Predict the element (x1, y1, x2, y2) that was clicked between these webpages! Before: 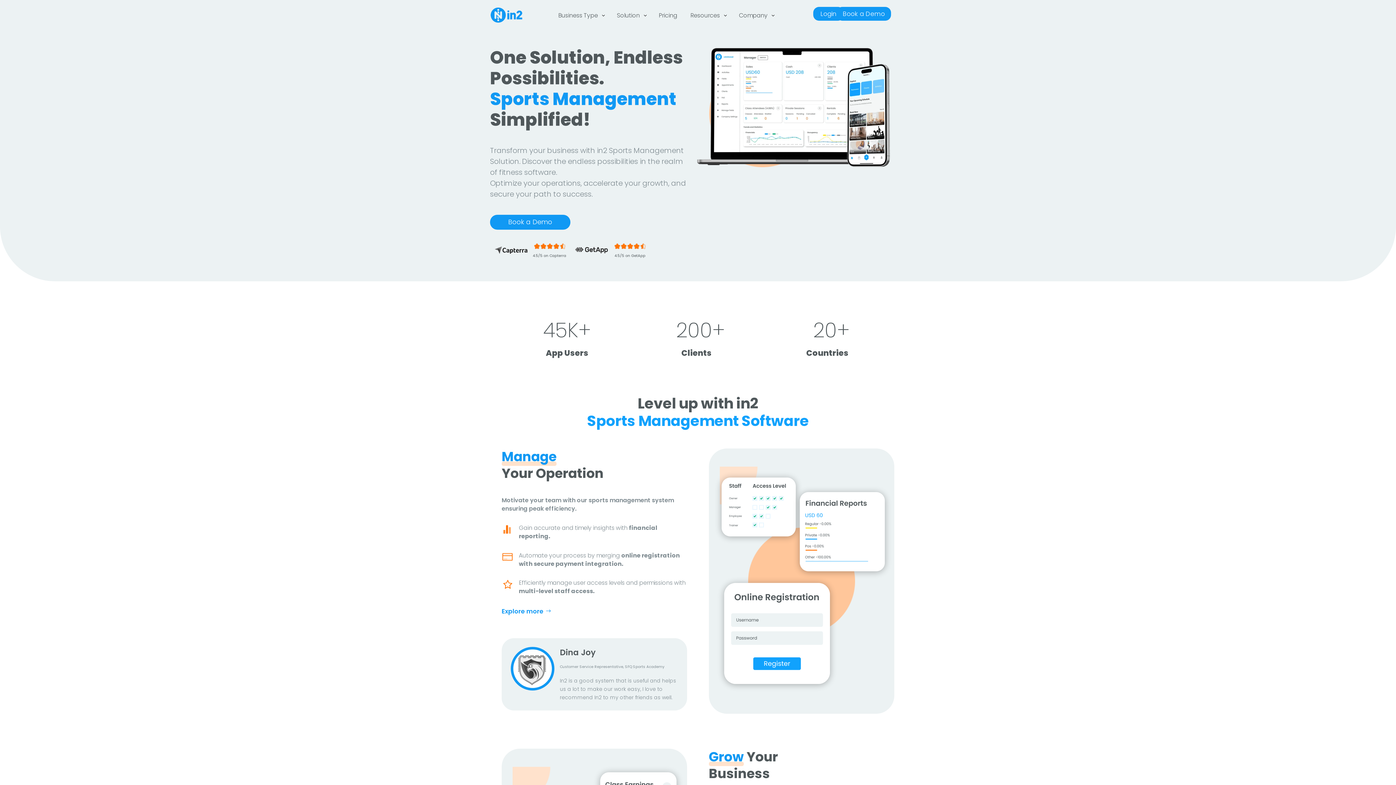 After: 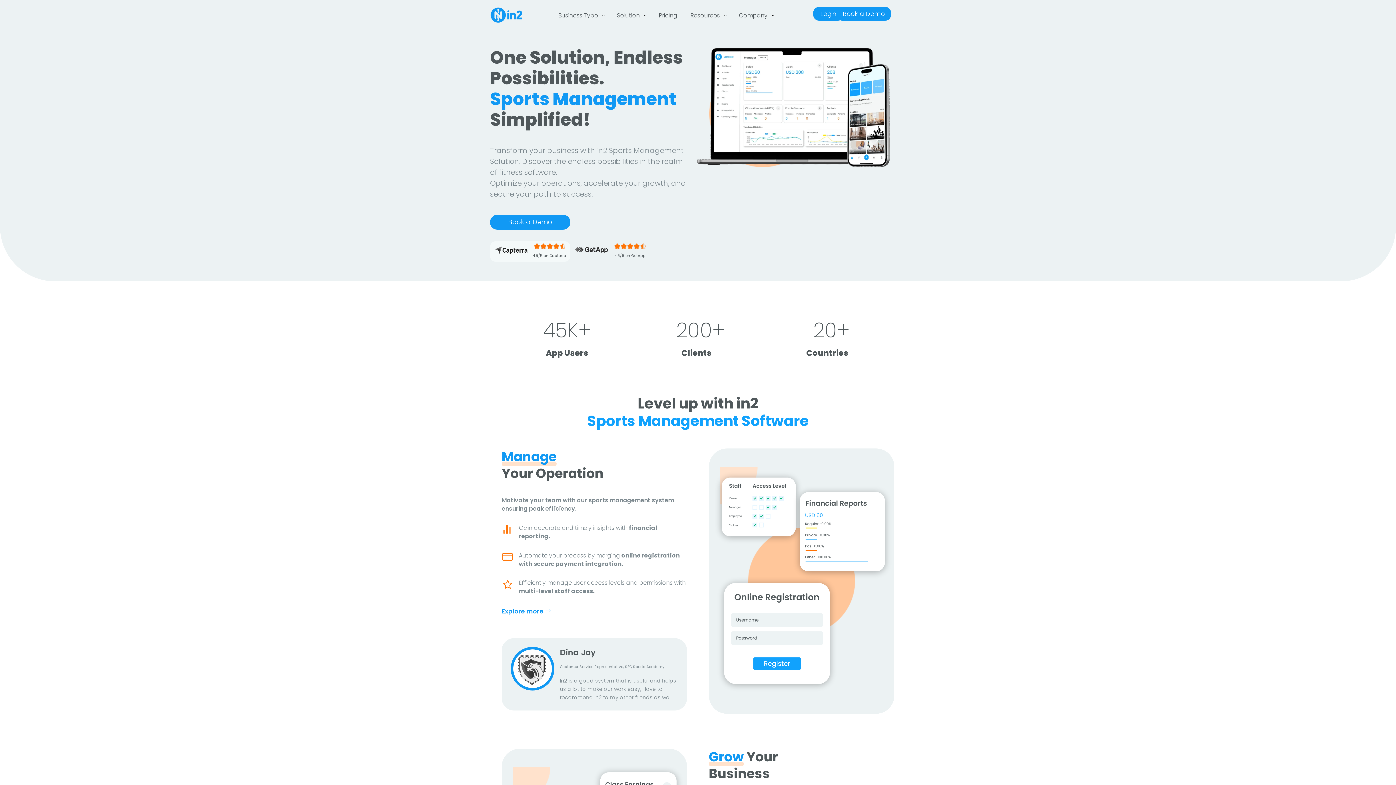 Action: label: 4.5/5 on Capterra bbox: (530, 243, 568, 259)